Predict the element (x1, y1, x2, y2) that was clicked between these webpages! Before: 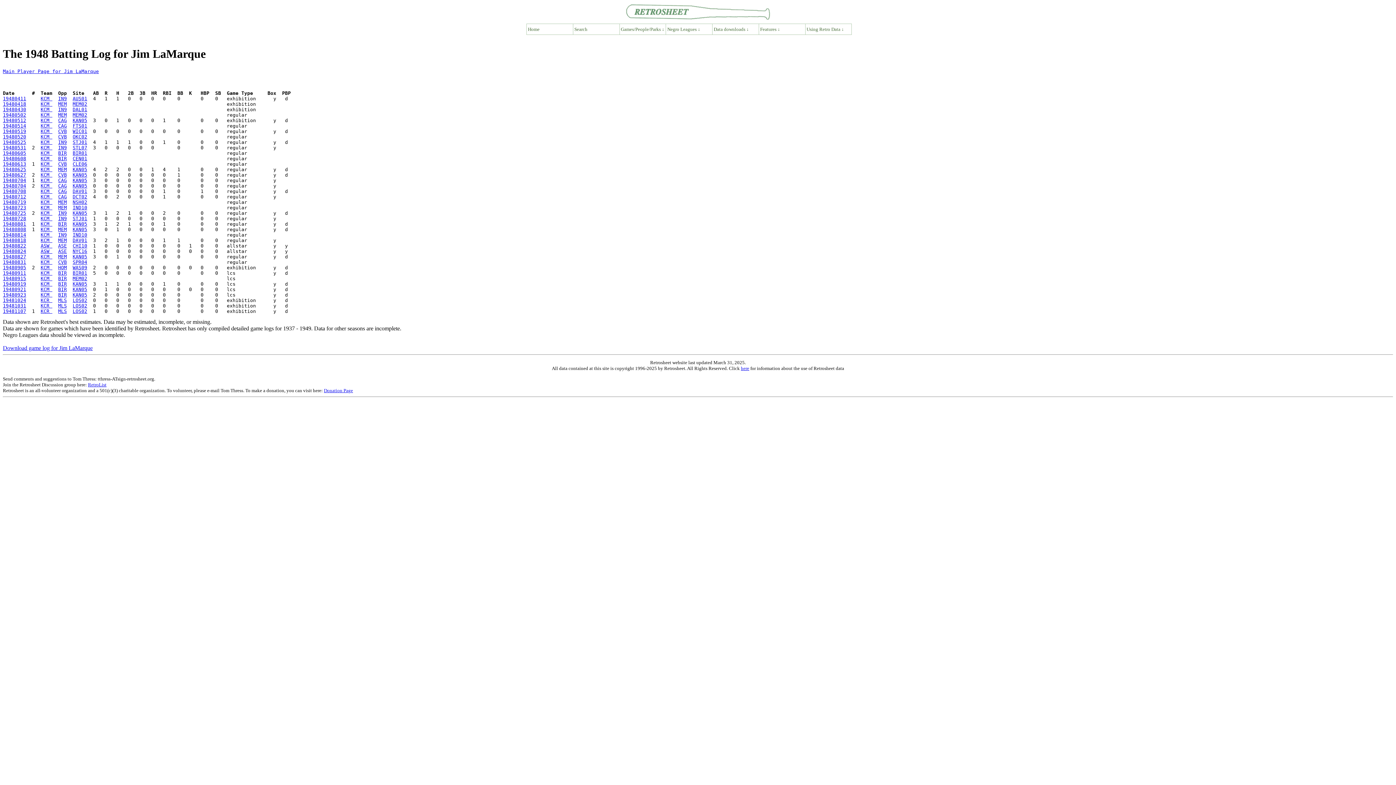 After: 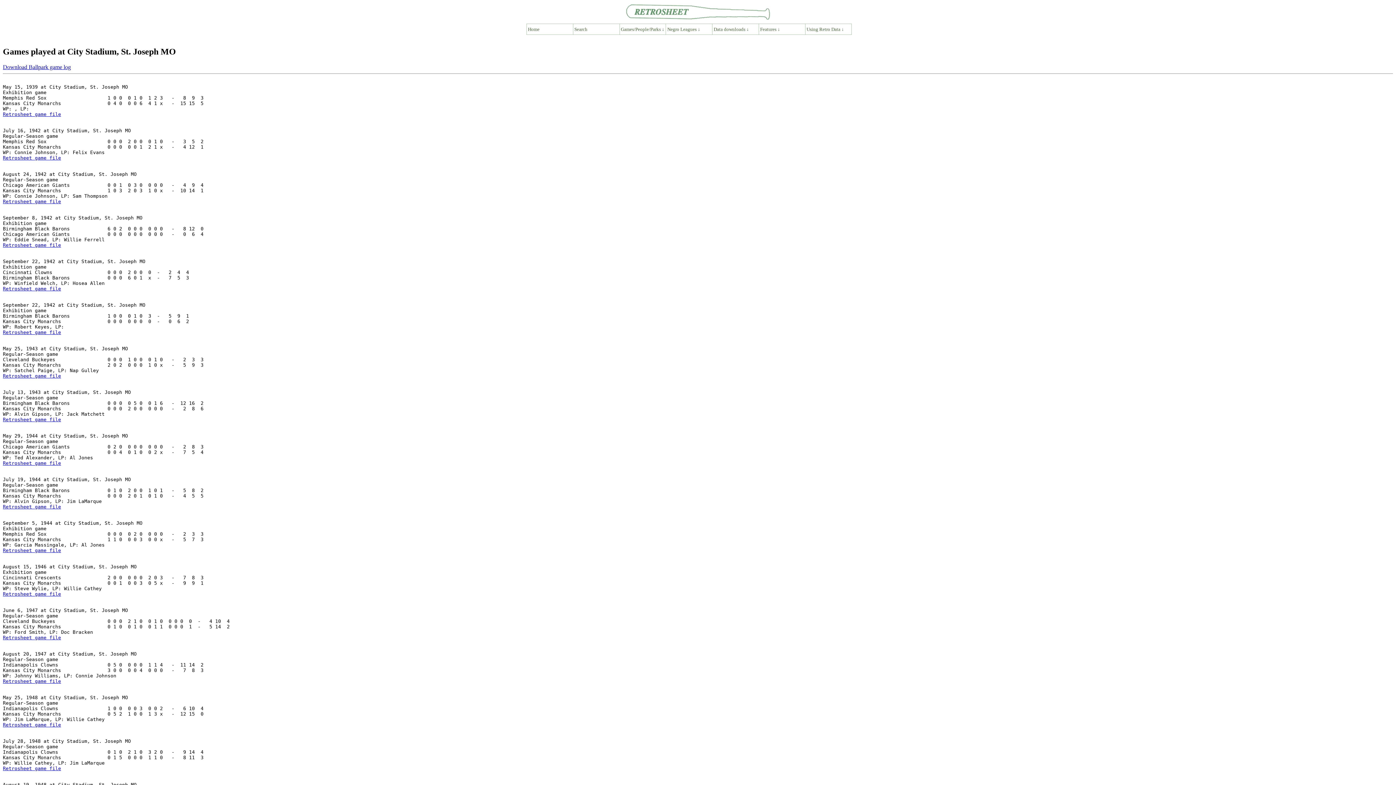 Action: bbox: (72, 139, 87, 144) label: STJ01